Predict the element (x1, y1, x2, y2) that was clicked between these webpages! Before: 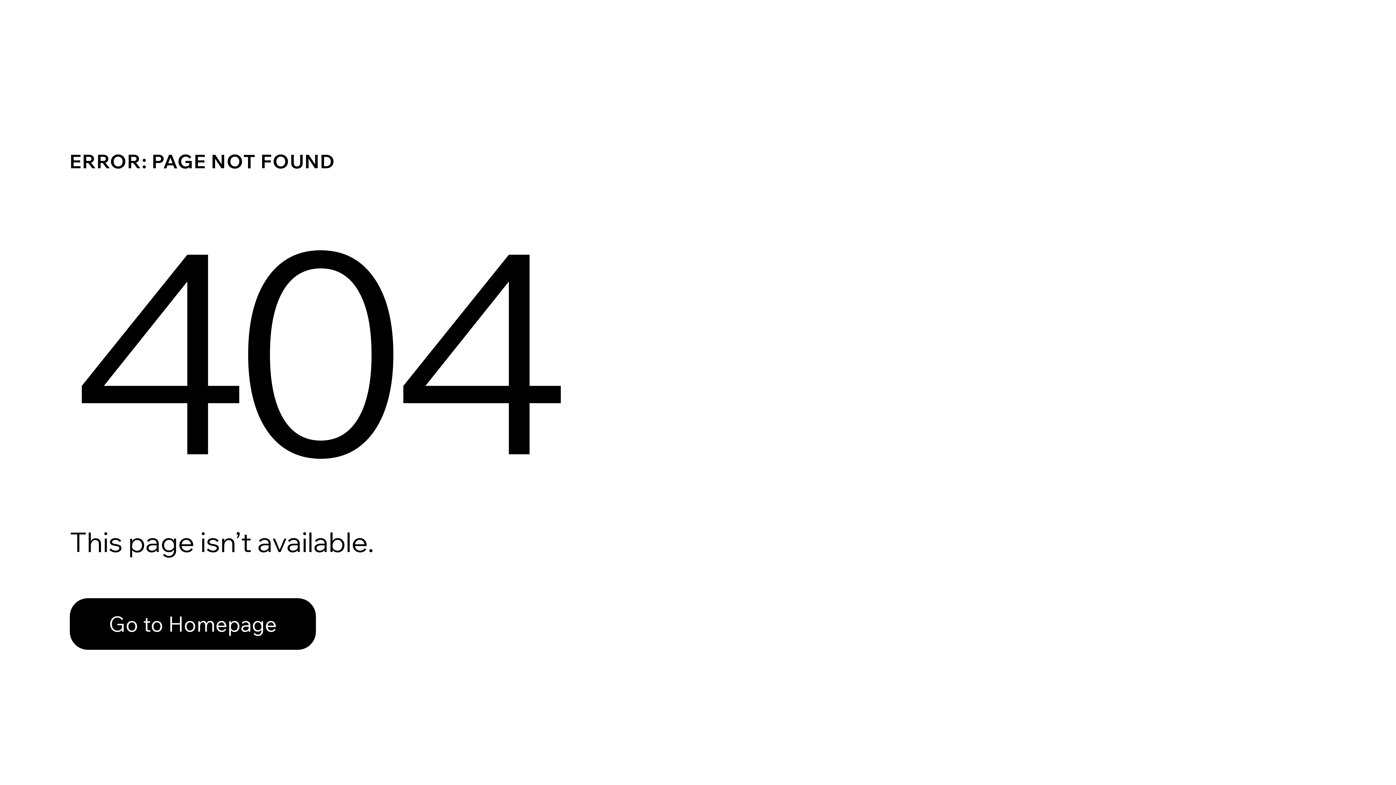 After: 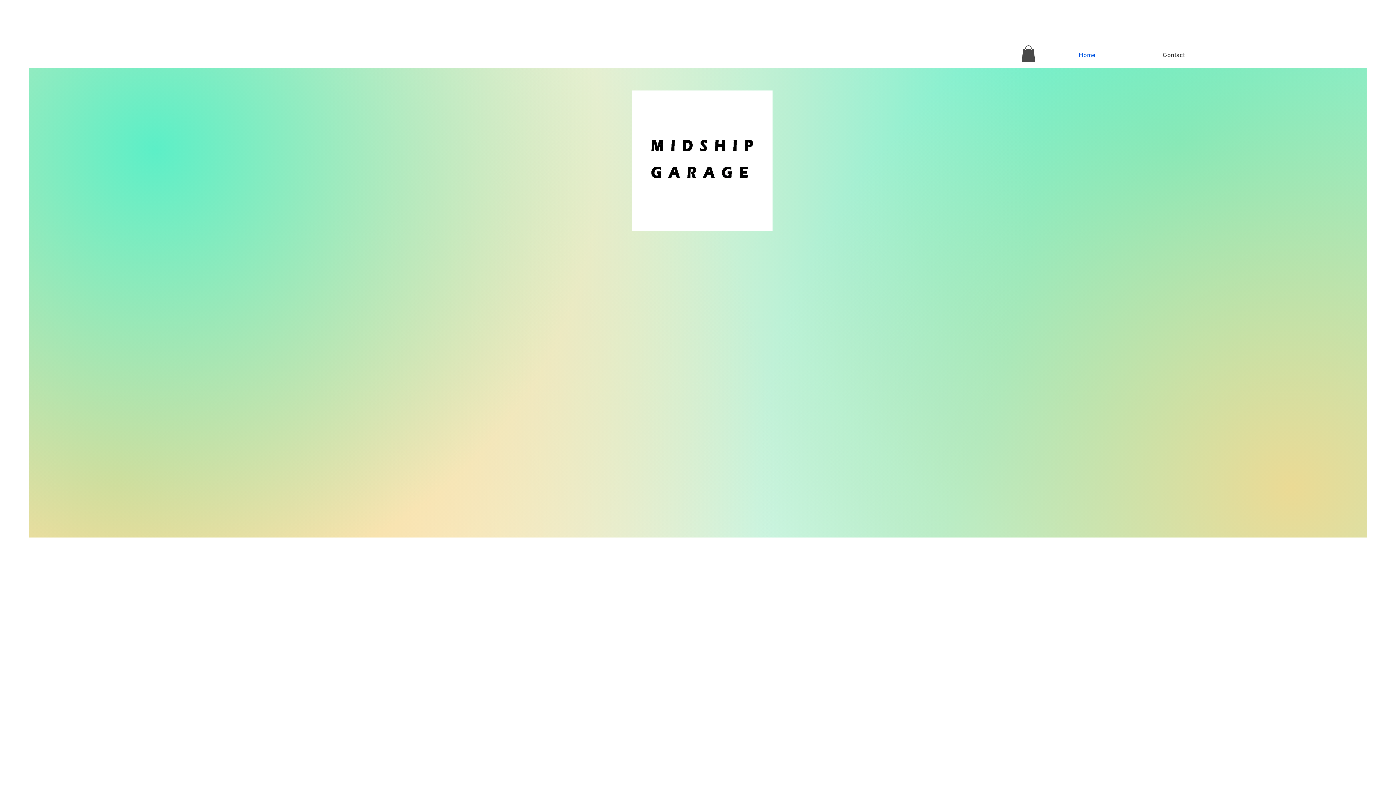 Action: label: Go to Homepage bbox: (69, 582, 768, 659)